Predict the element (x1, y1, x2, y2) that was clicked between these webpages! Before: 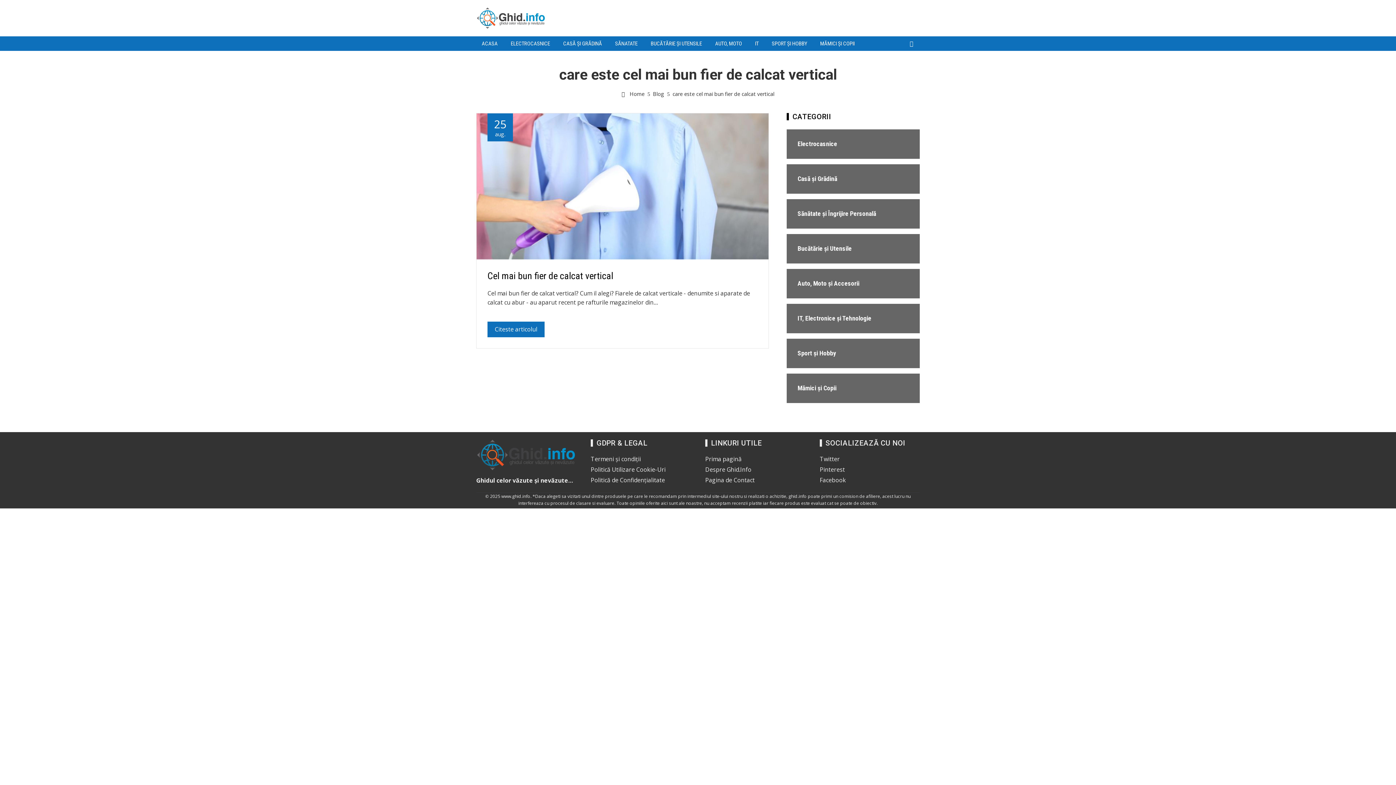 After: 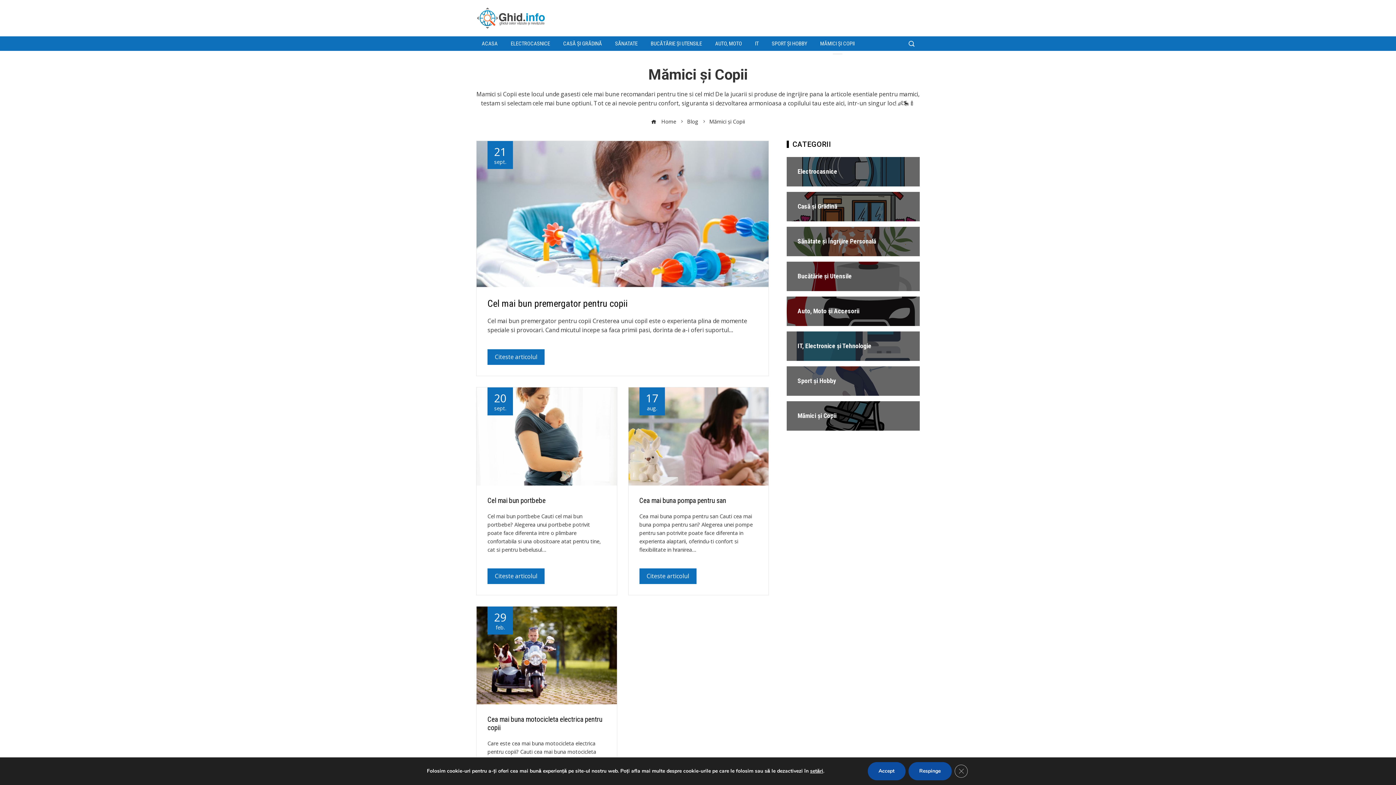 Action: label: Mămici și Copii bbox: (786, 373, 920, 403)